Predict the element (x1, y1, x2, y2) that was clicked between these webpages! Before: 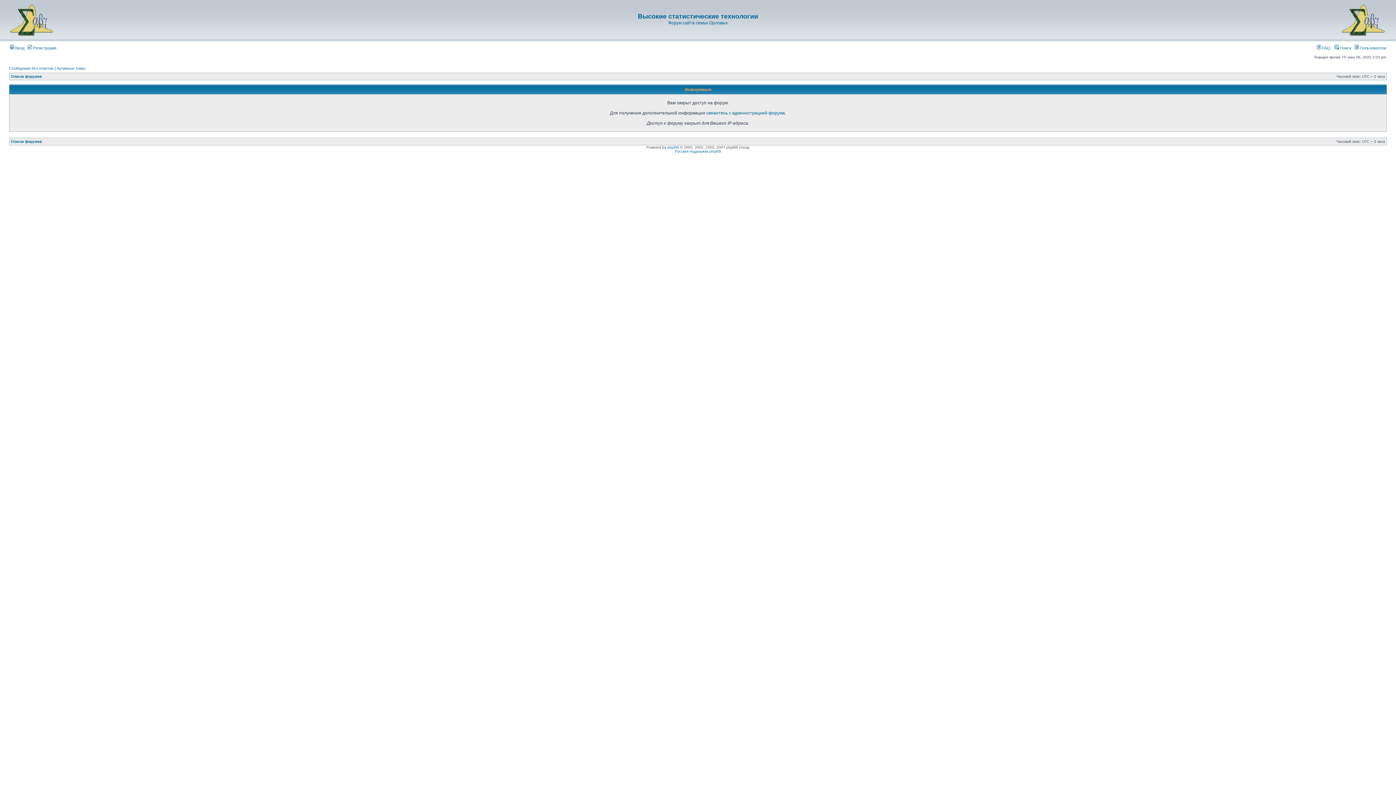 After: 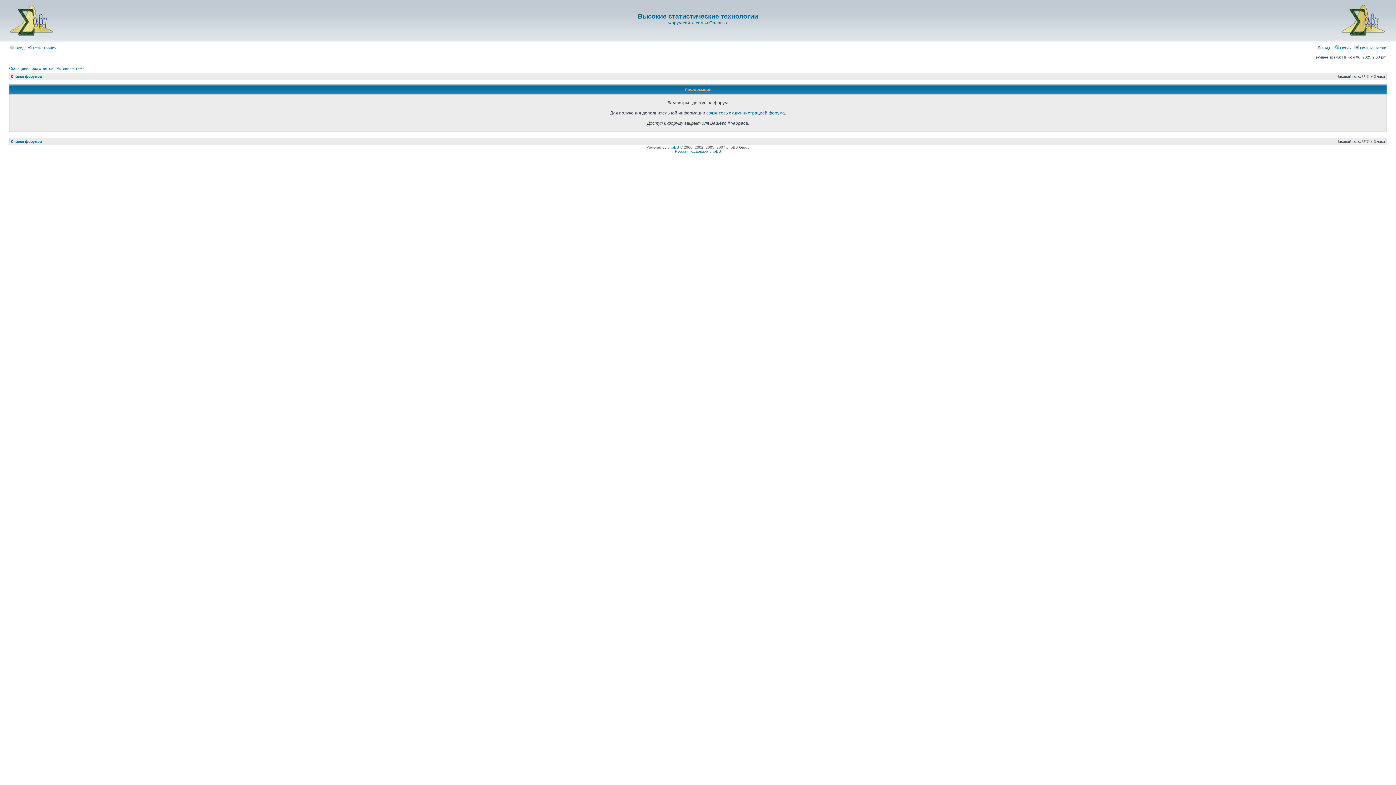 Action: label: Список форумов bbox: (10, 139, 41, 143)